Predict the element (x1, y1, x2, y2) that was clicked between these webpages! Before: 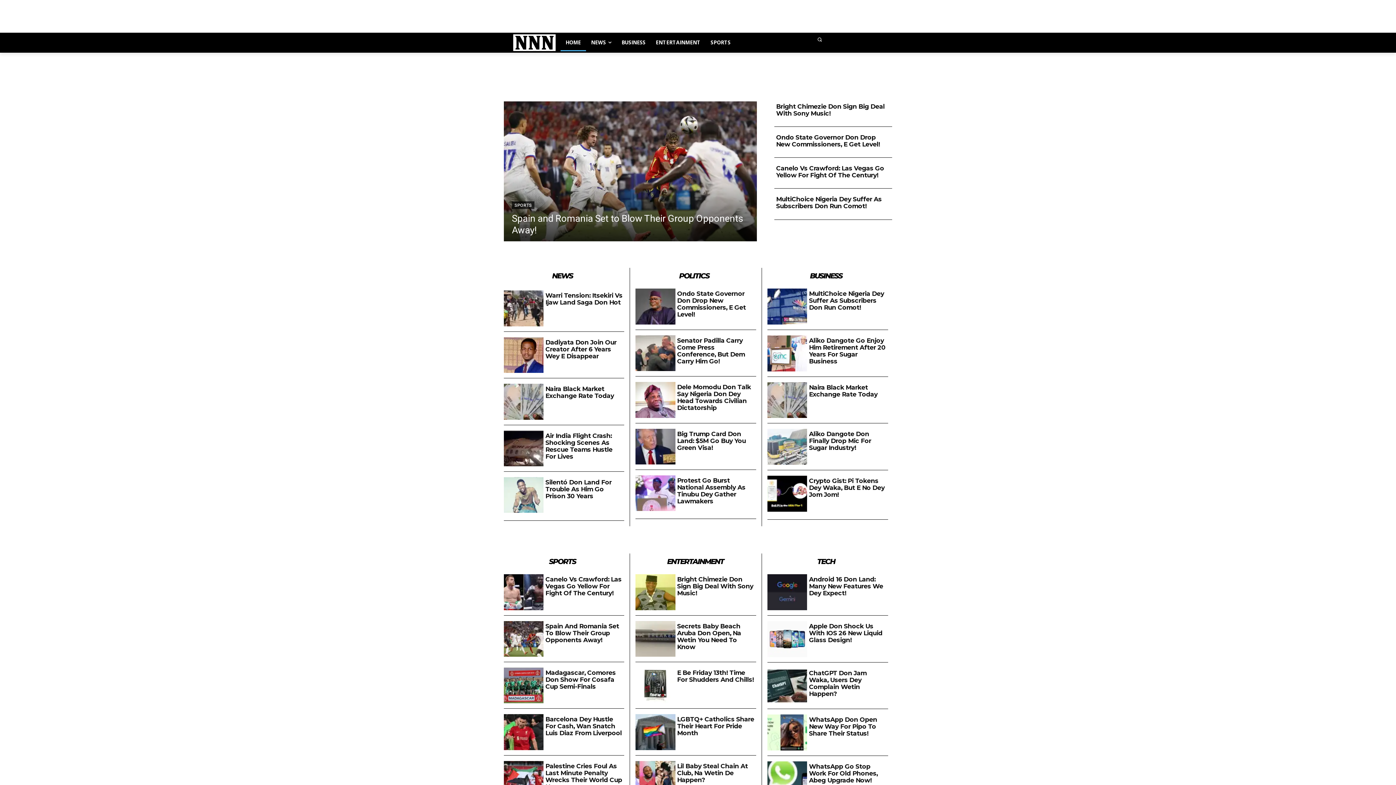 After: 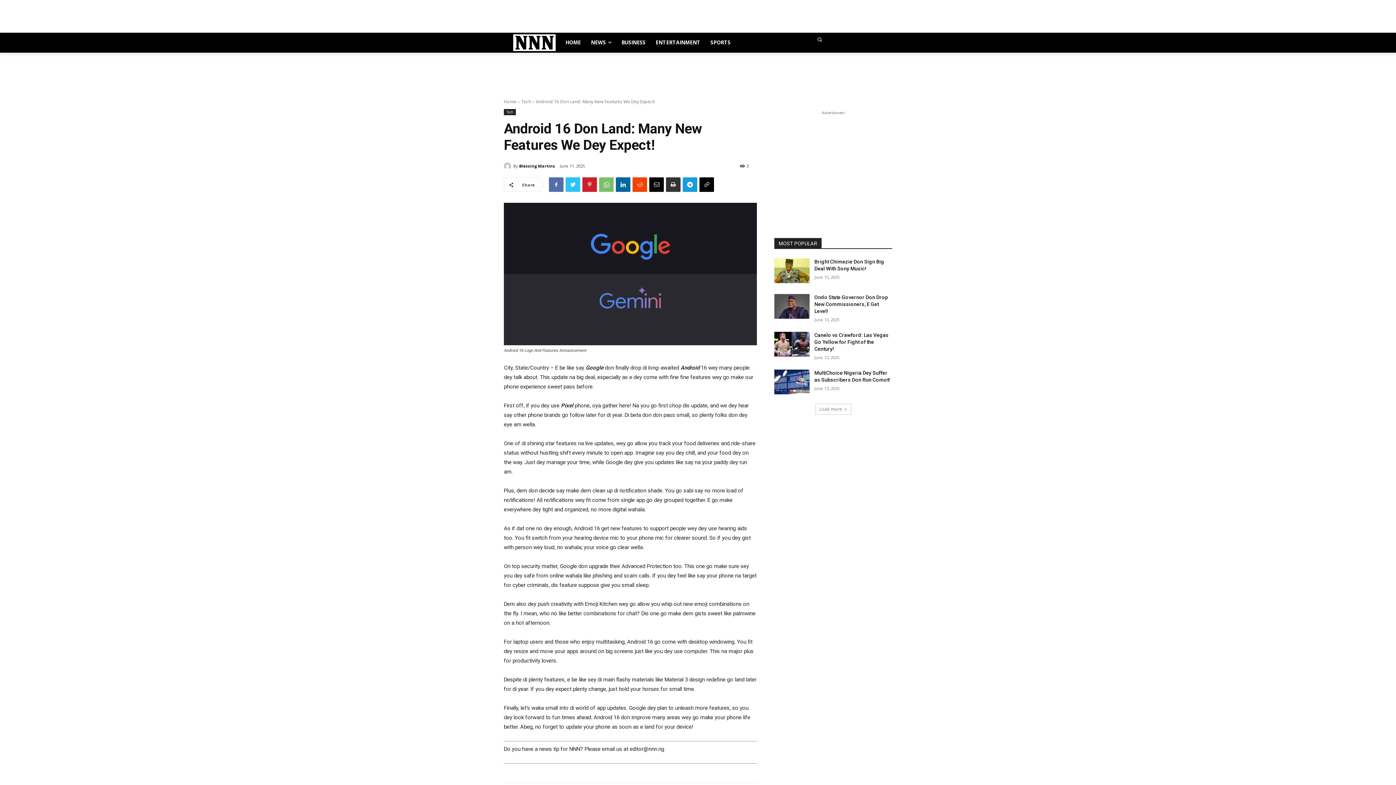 Action: bbox: (767, 574, 807, 610)